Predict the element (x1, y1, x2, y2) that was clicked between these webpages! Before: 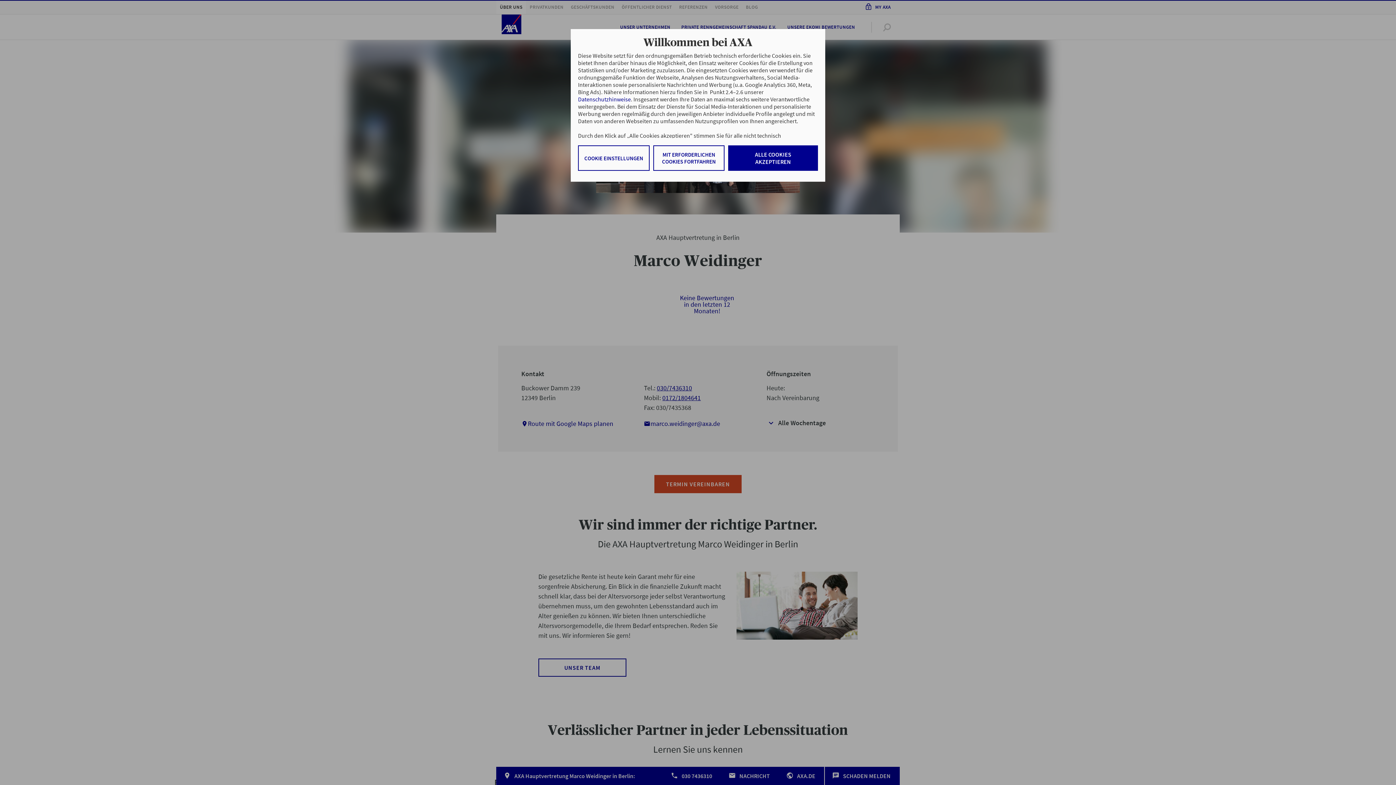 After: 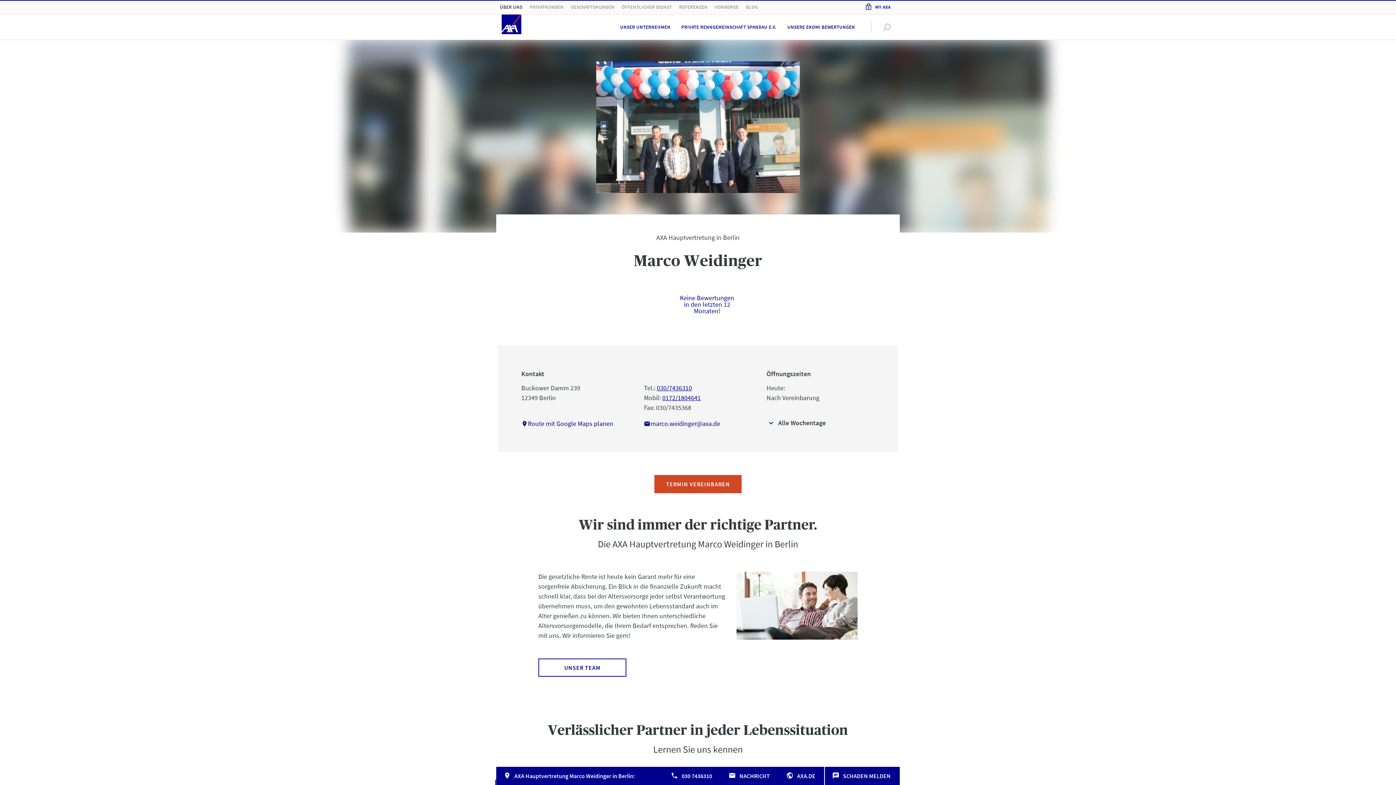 Action: bbox: (653, 145, 724, 170) label: MIT ERFORDERLICHEN COOKIES FORTFAHREN